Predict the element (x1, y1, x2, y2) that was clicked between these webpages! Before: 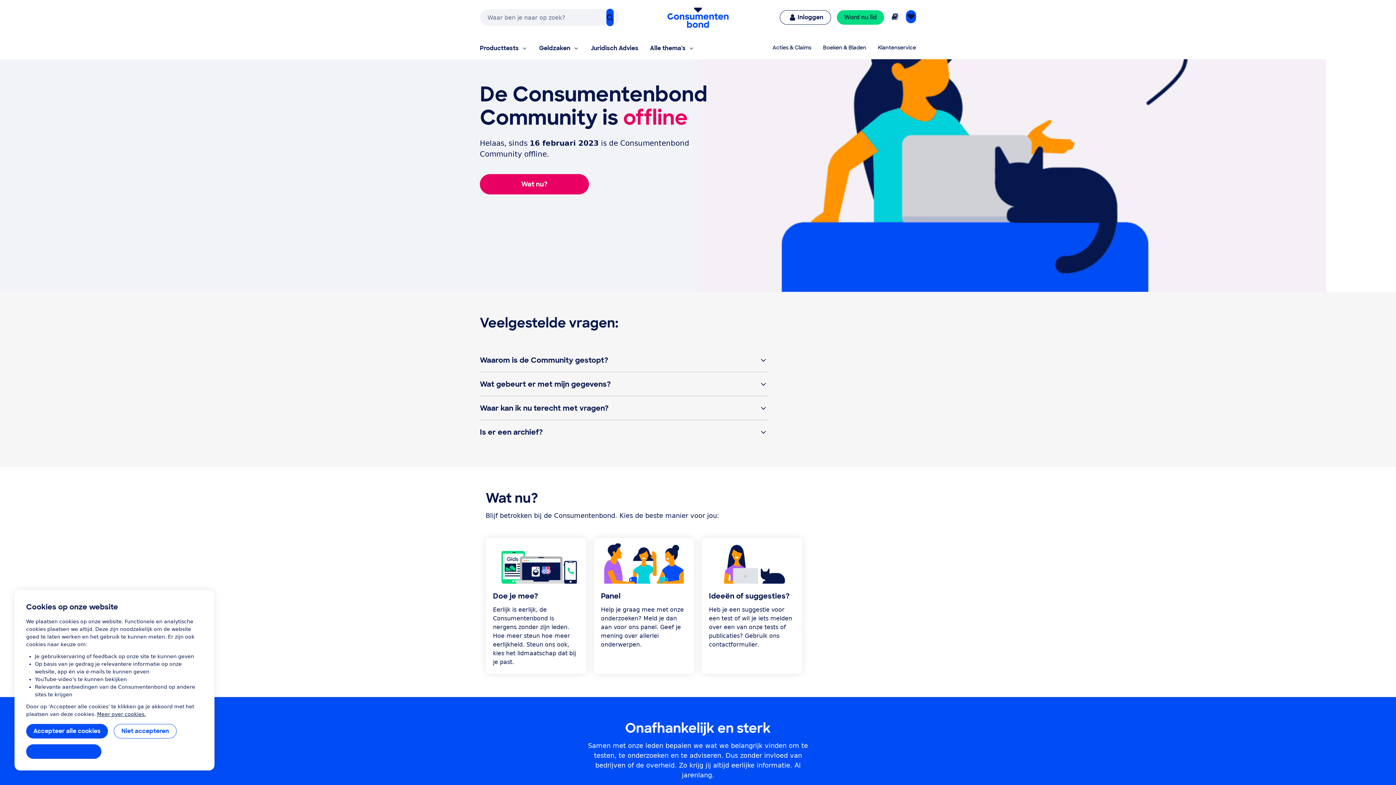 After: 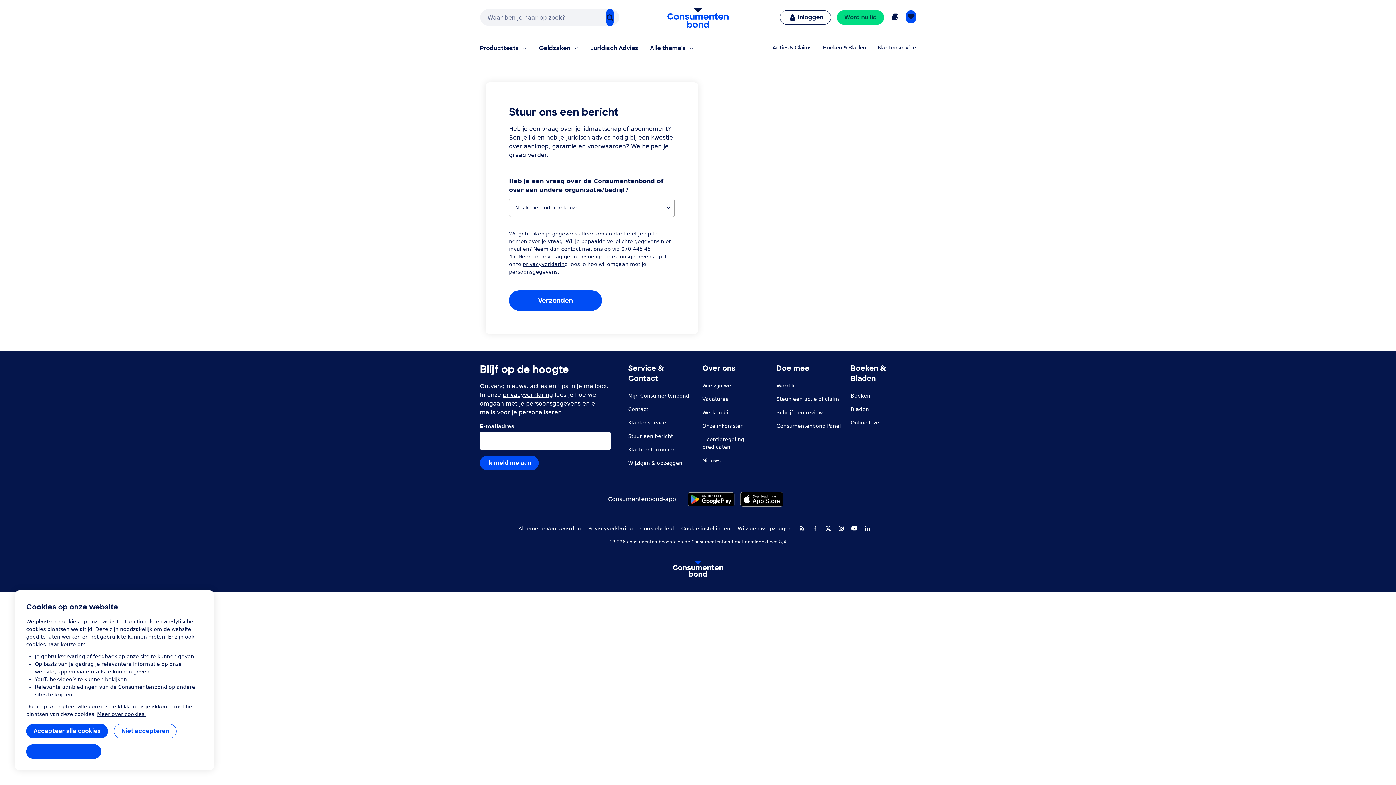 Action: label: Ideeën of suggesties? bbox: (709, 591, 789, 601)